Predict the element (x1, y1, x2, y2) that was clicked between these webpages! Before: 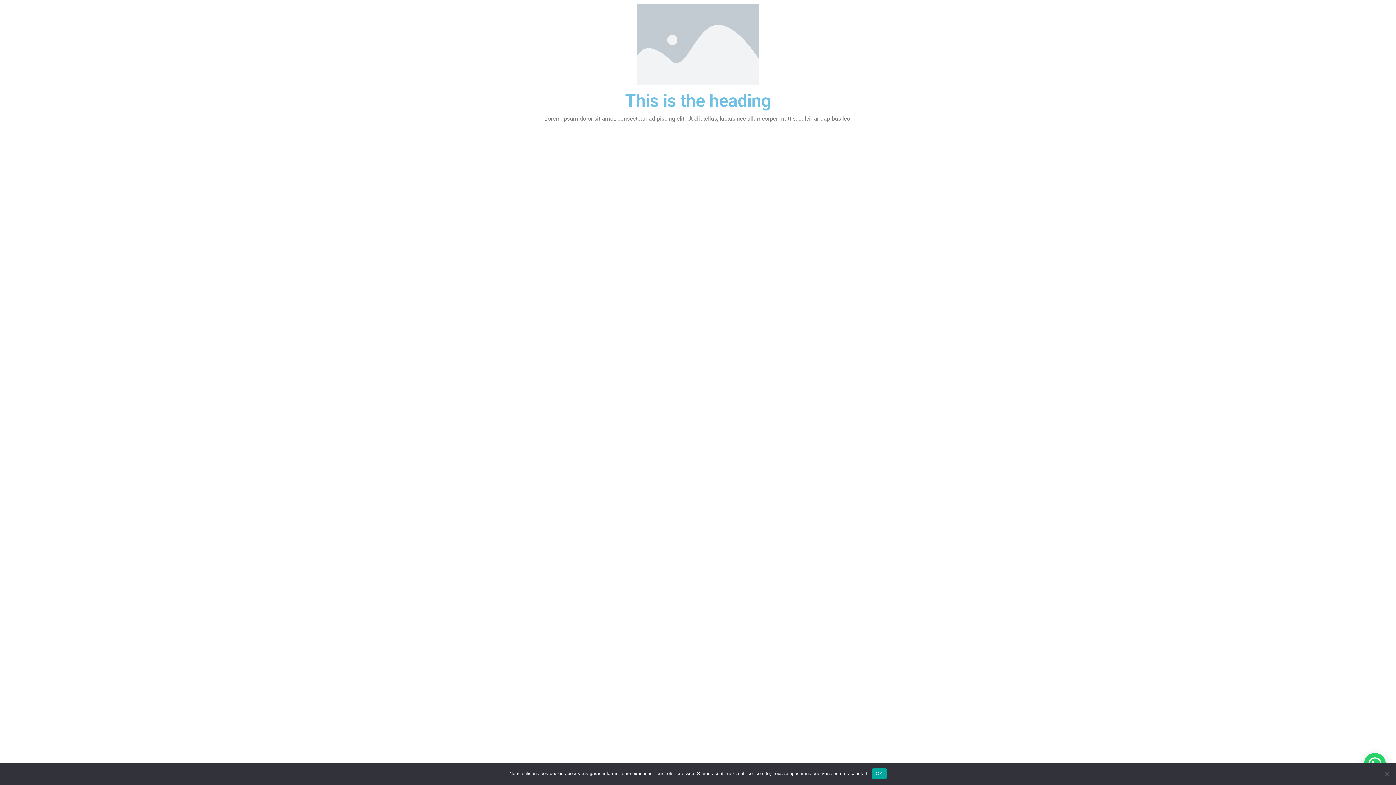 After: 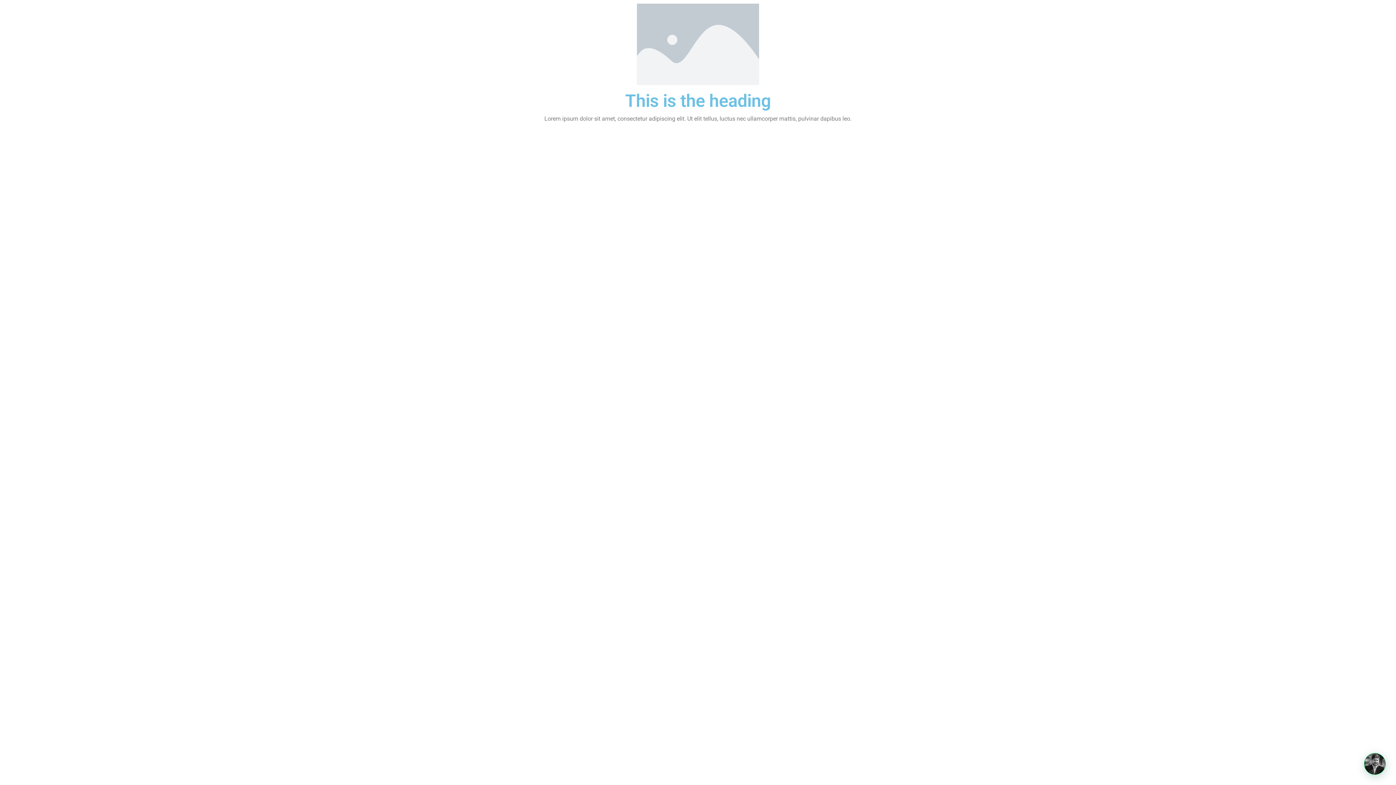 Action: label: OK bbox: (872, 768, 886, 779)